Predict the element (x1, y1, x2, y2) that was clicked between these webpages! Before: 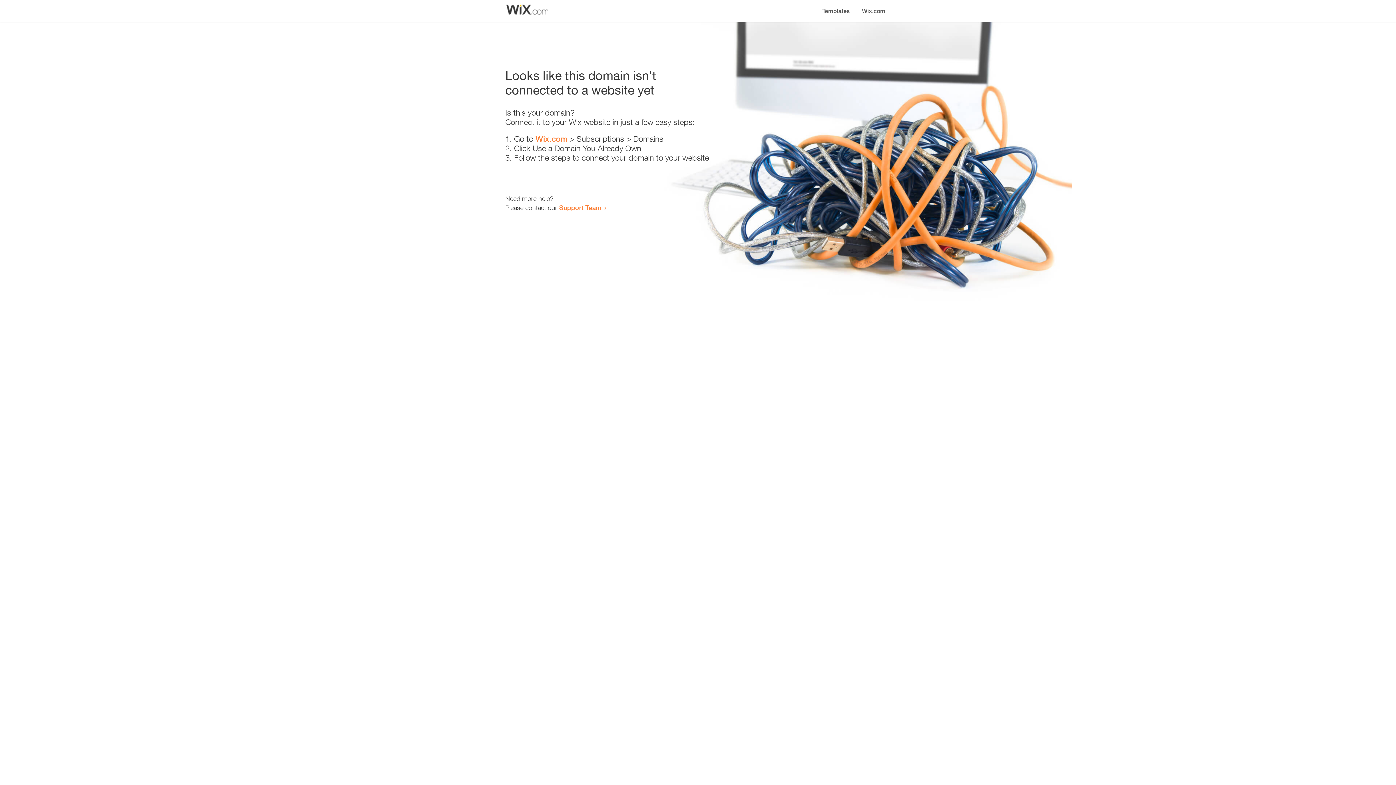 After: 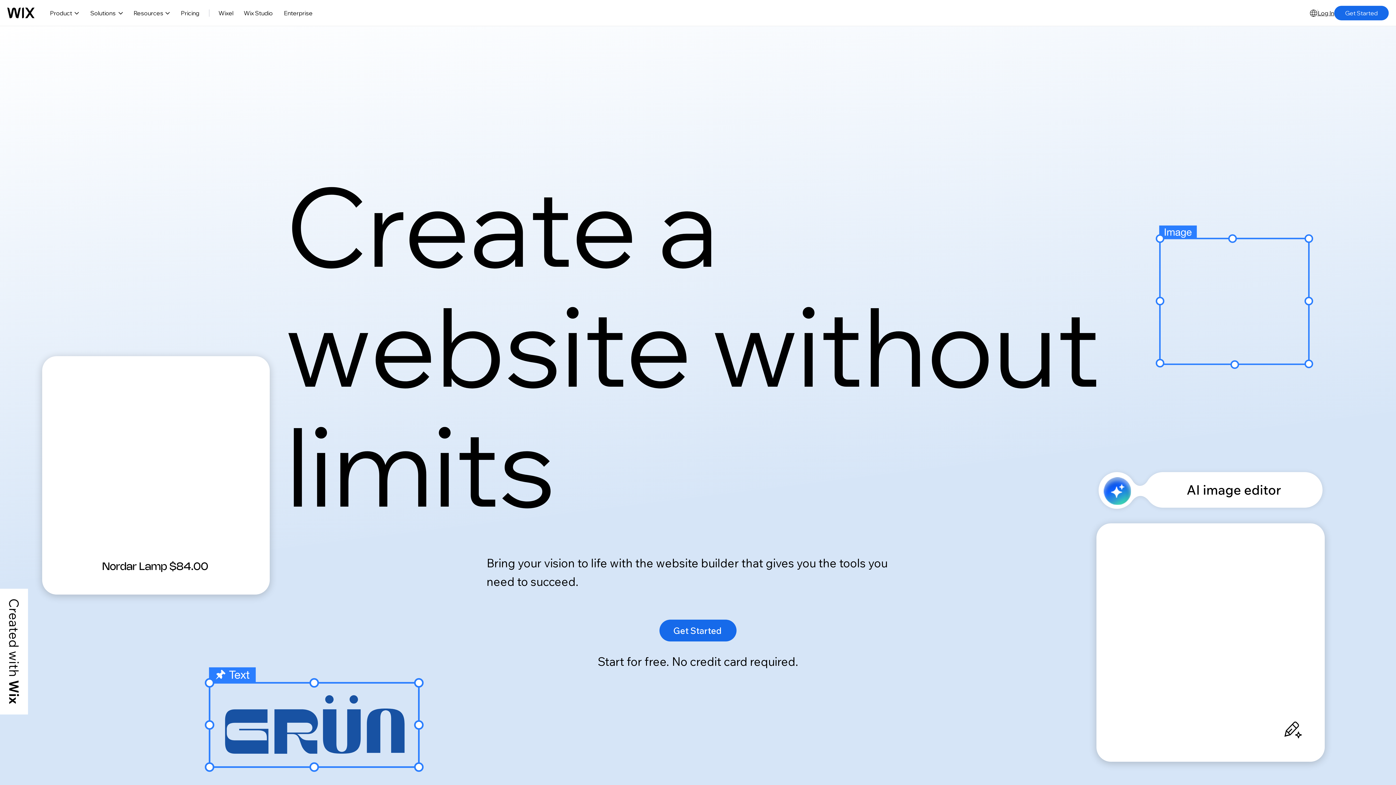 Action: bbox: (535, 134, 567, 143) label: Wix.com